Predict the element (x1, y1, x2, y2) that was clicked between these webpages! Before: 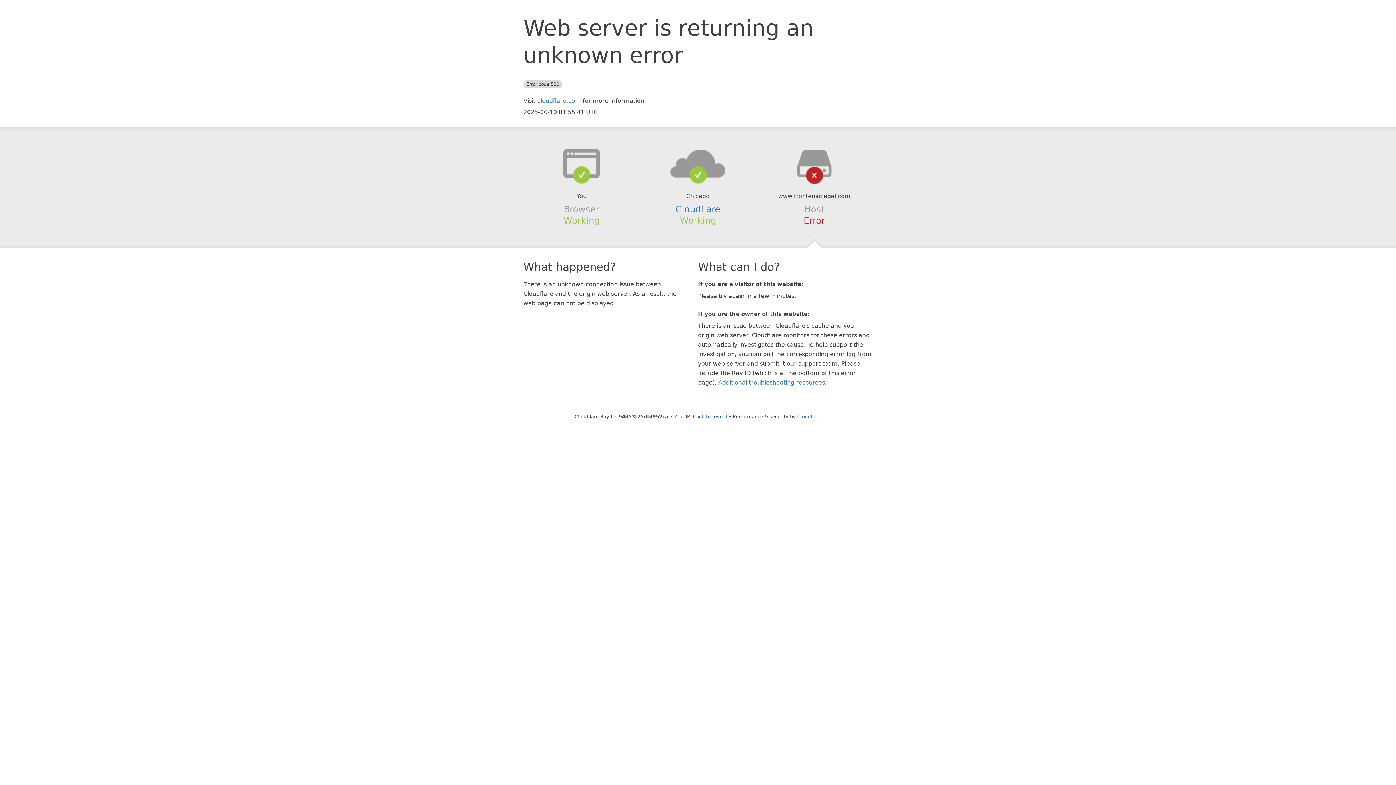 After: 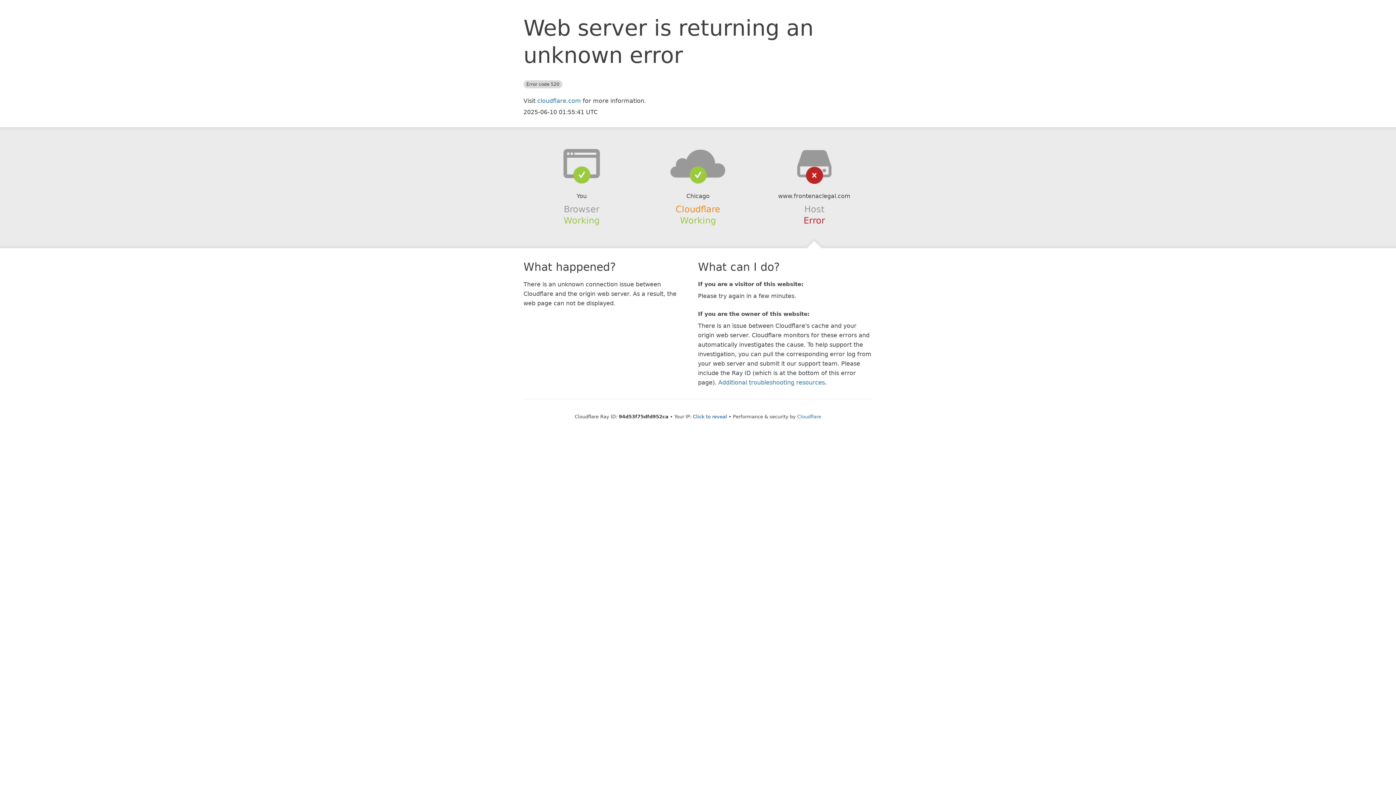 Action: label: Cloudflare bbox: (675, 204, 720, 214)